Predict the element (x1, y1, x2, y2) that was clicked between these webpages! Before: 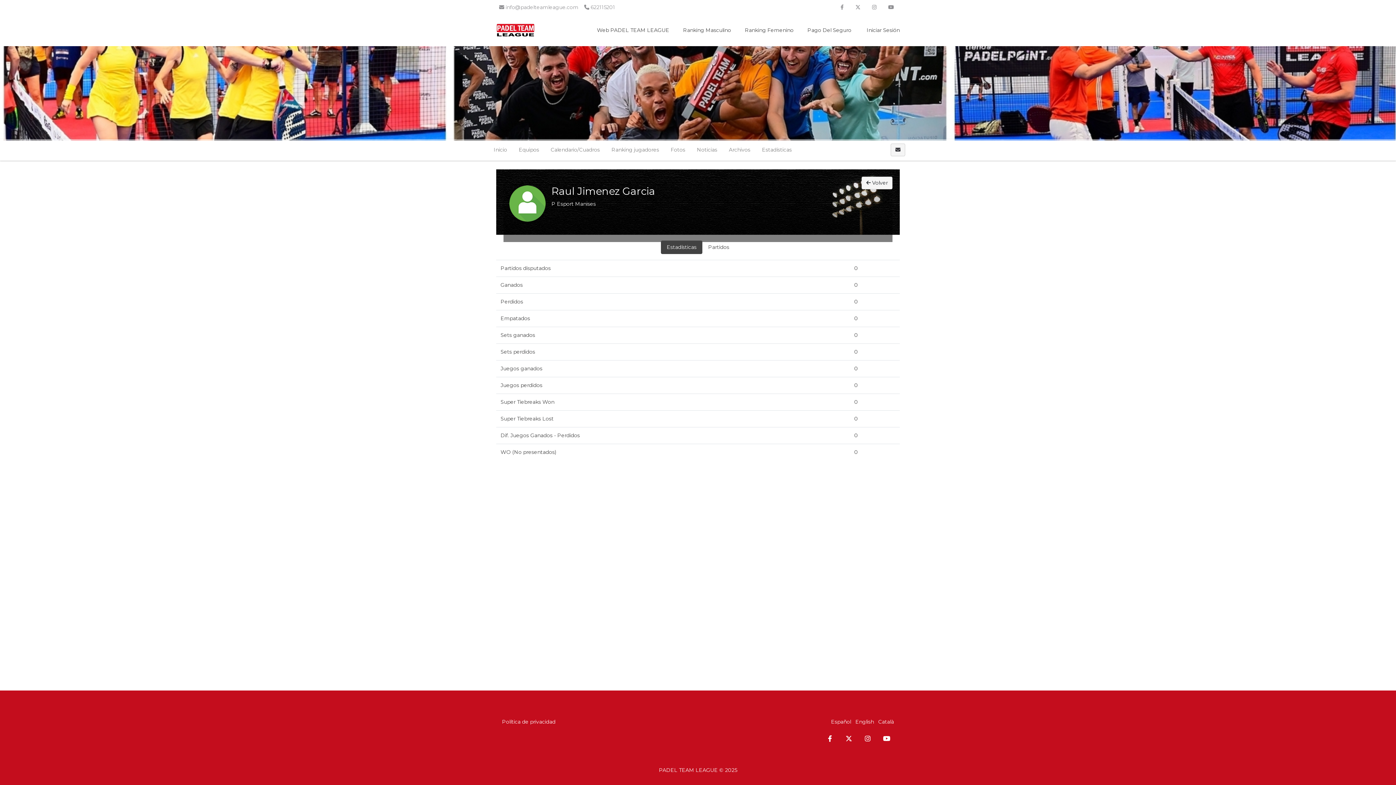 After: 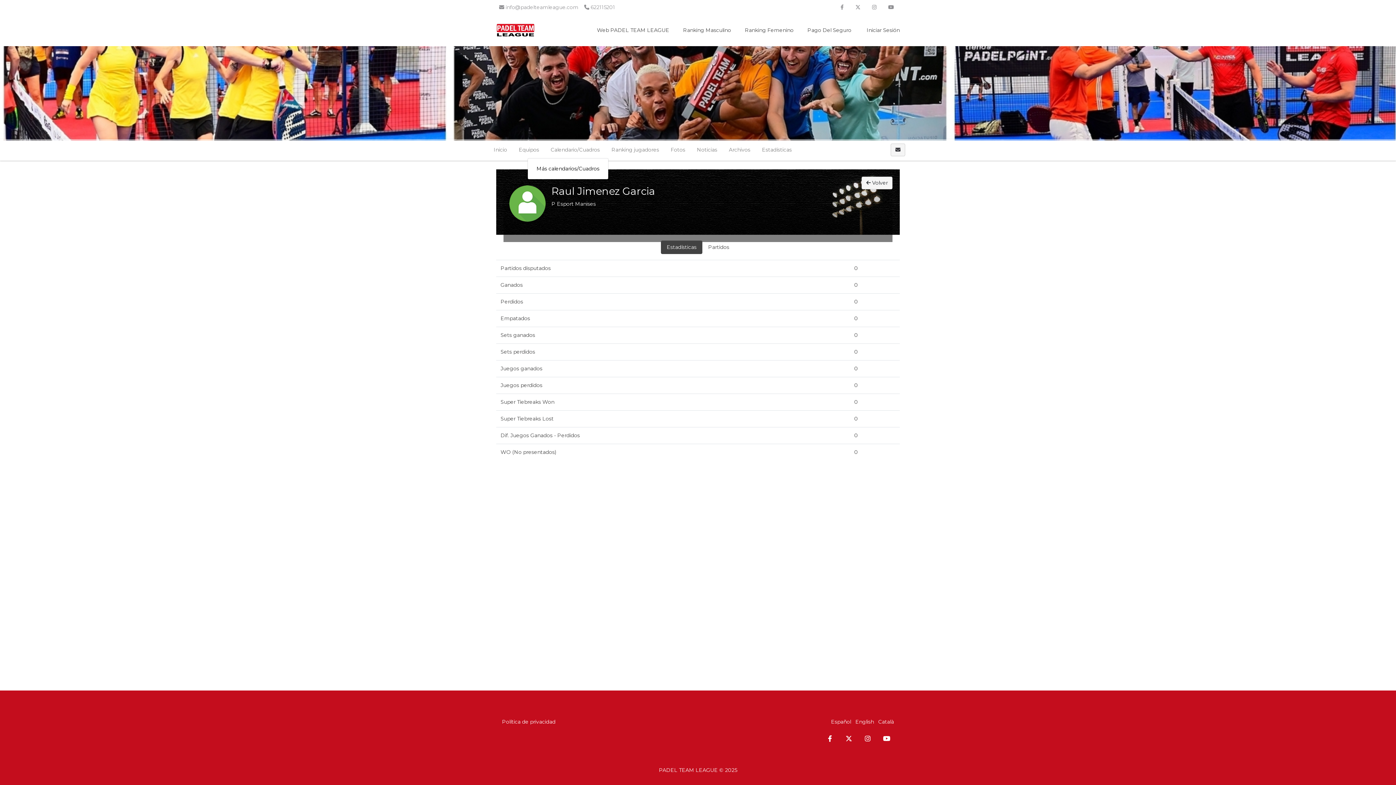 Action: bbox: (548, 142, 608, 157) label: Calendario/Cuadros